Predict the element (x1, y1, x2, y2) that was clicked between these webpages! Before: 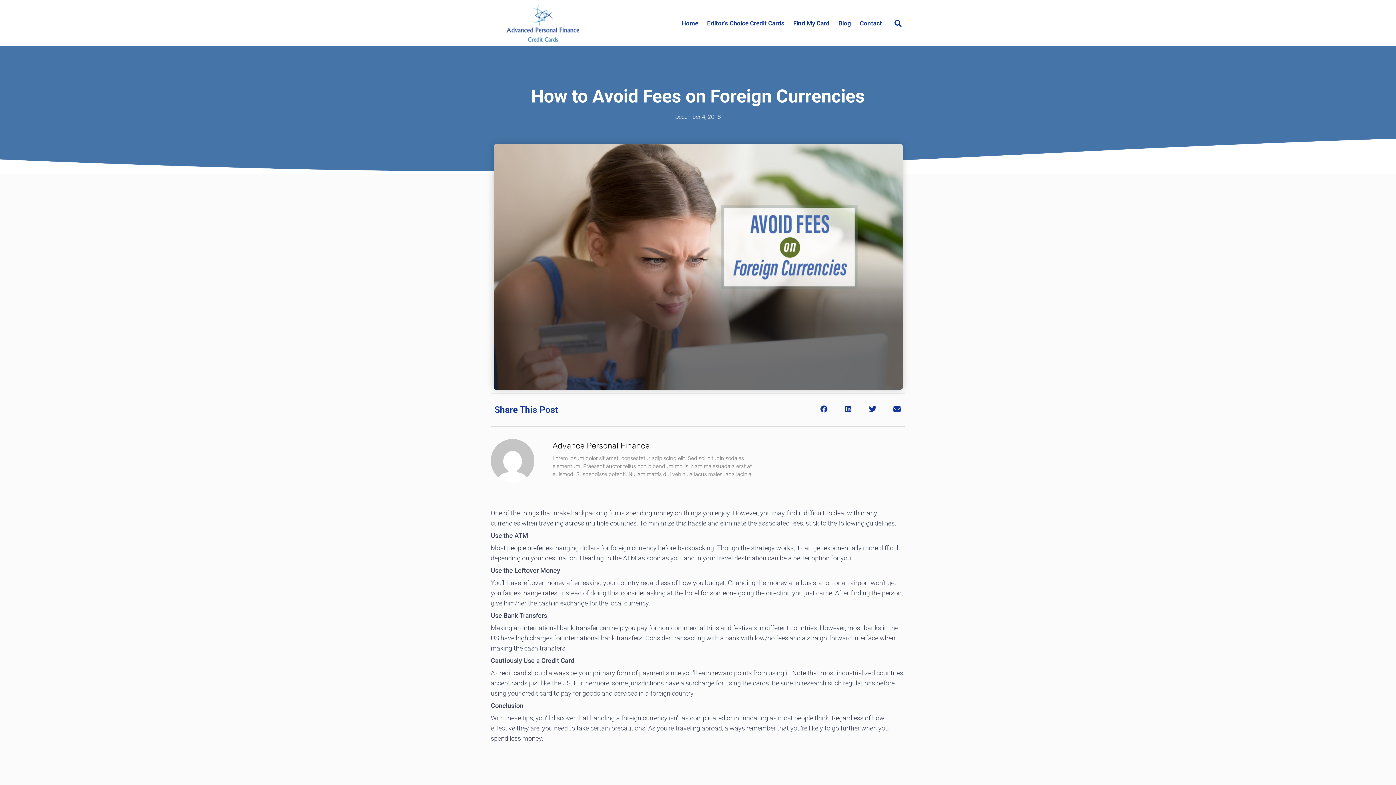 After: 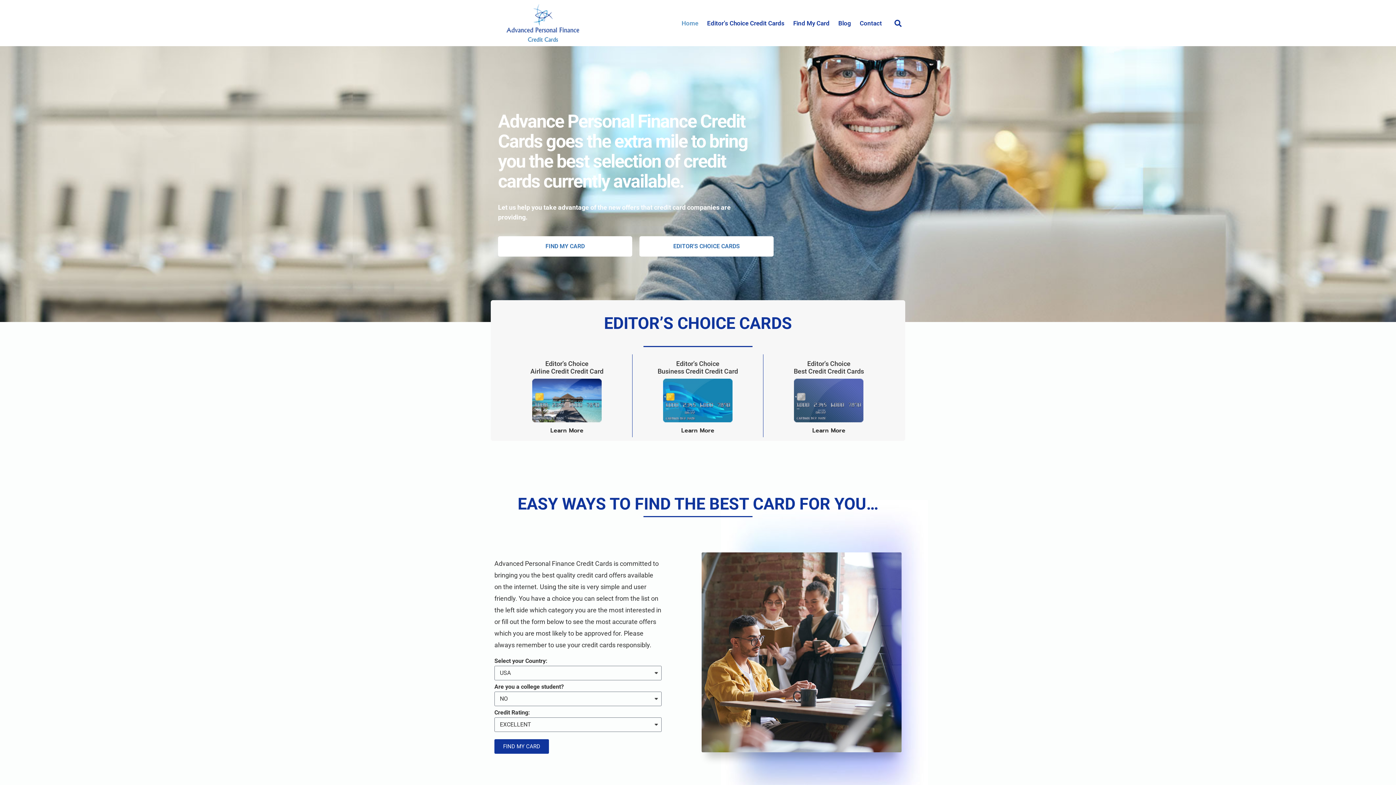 Action: bbox: (506, 3, 579, 42)